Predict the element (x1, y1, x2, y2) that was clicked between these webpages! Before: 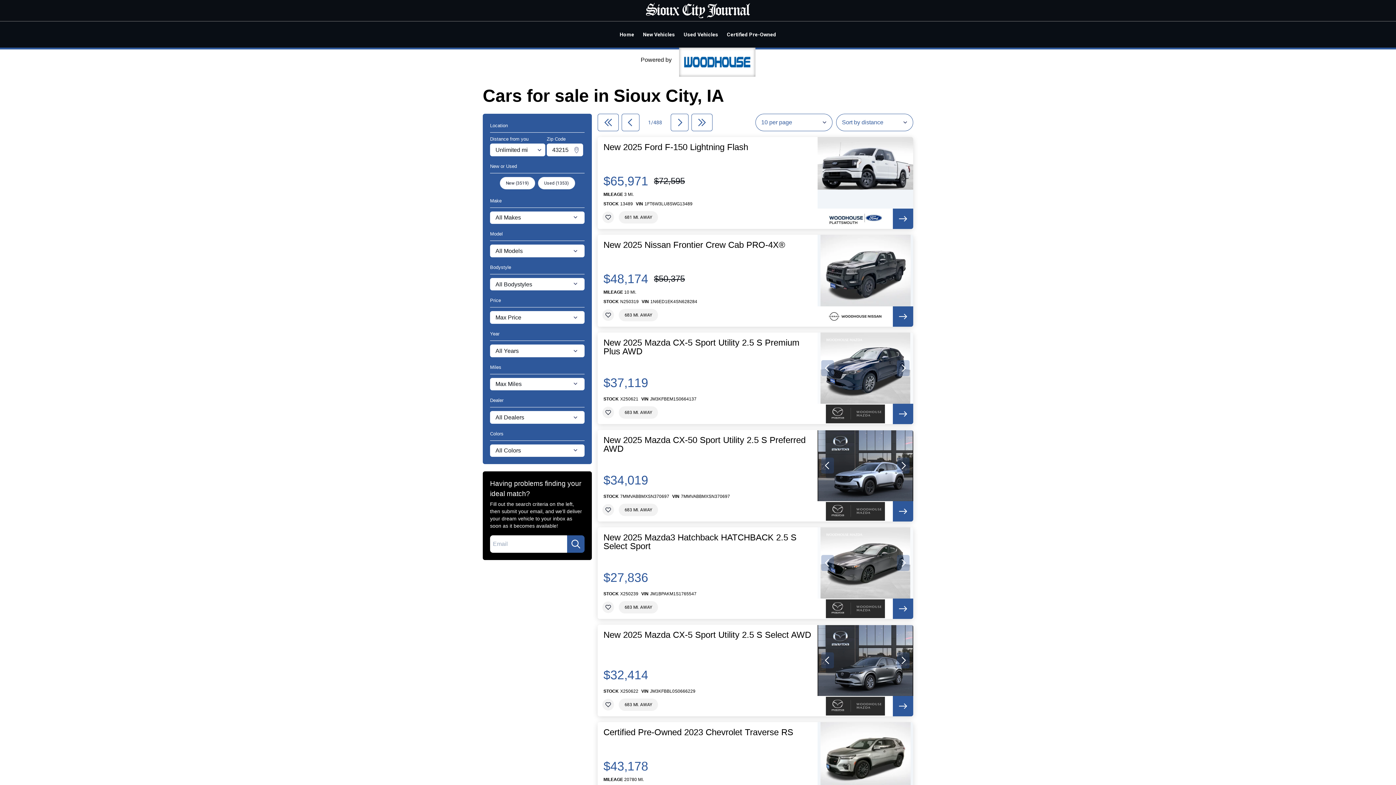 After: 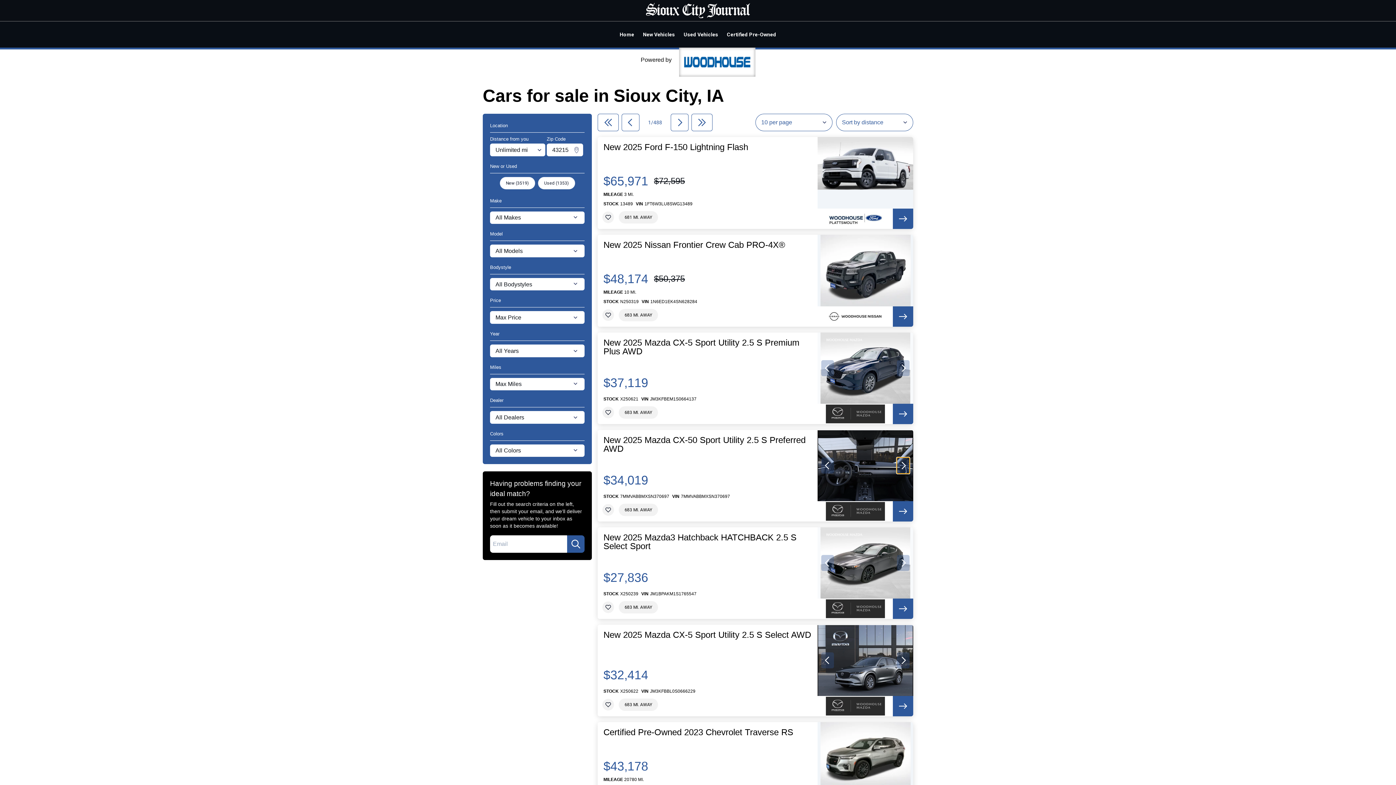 Action: label: next slide bbox: (897, 457, 909, 473)